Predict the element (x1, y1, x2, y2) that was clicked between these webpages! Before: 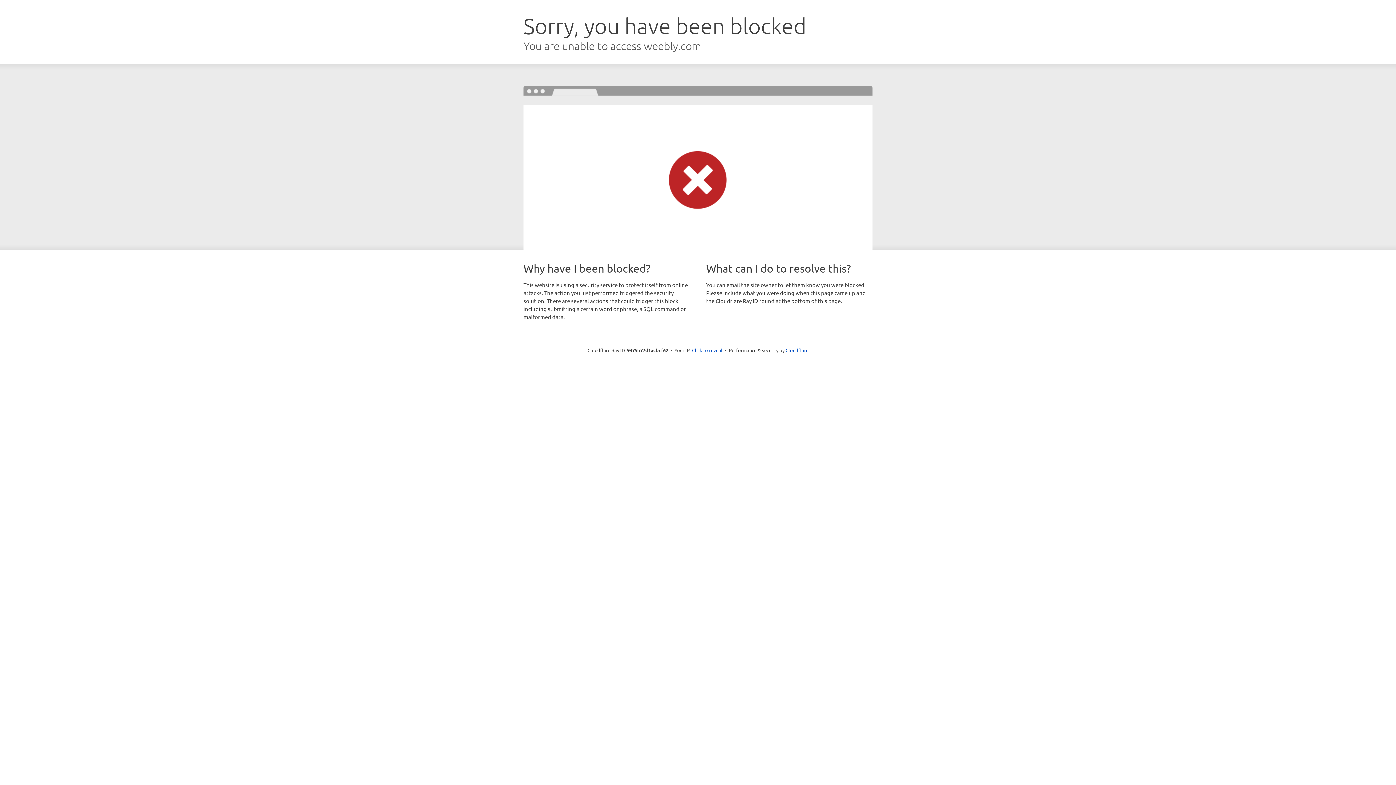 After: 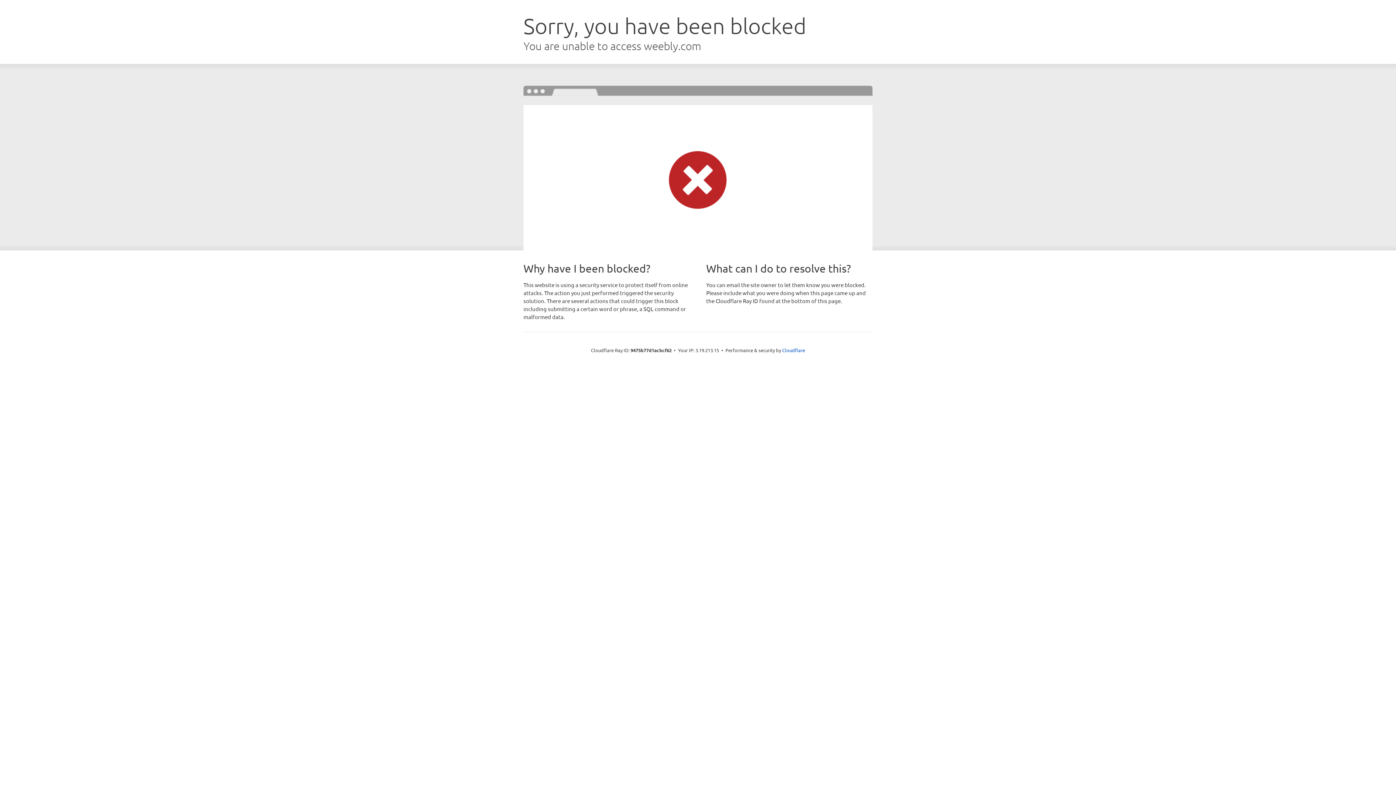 Action: bbox: (692, 346, 722, 353) label: Click to reveal